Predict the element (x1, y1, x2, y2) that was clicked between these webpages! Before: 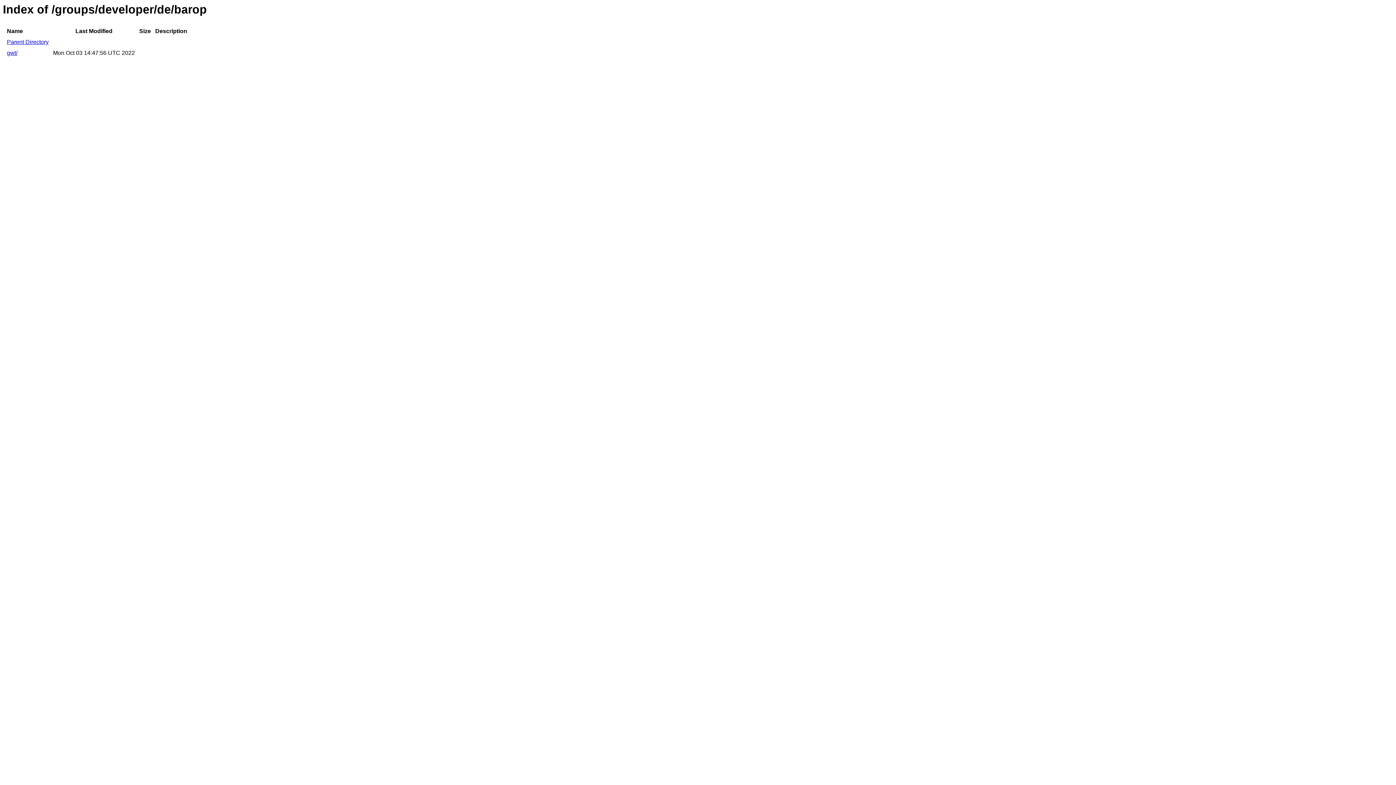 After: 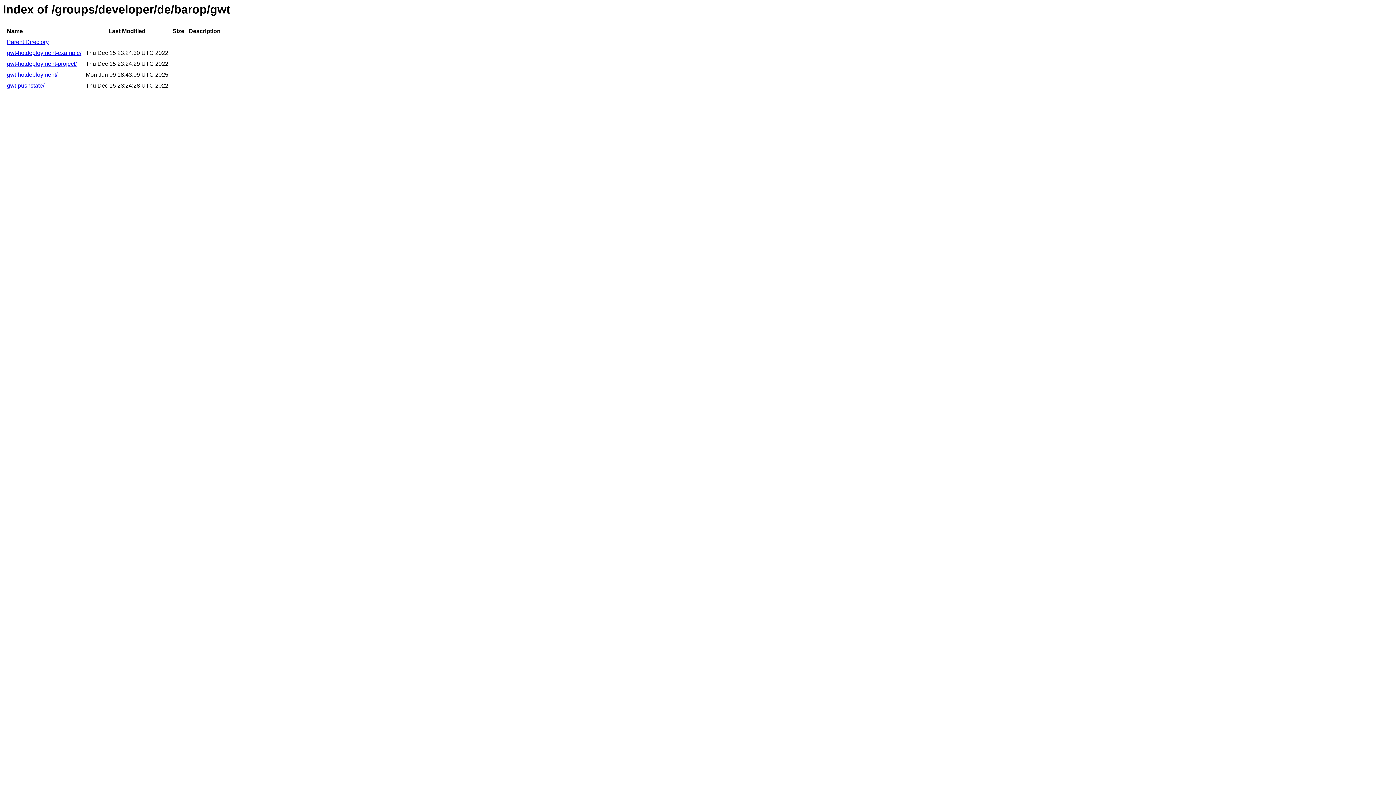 Action: bbox: (6, 49, 17, 56) label: gwt/